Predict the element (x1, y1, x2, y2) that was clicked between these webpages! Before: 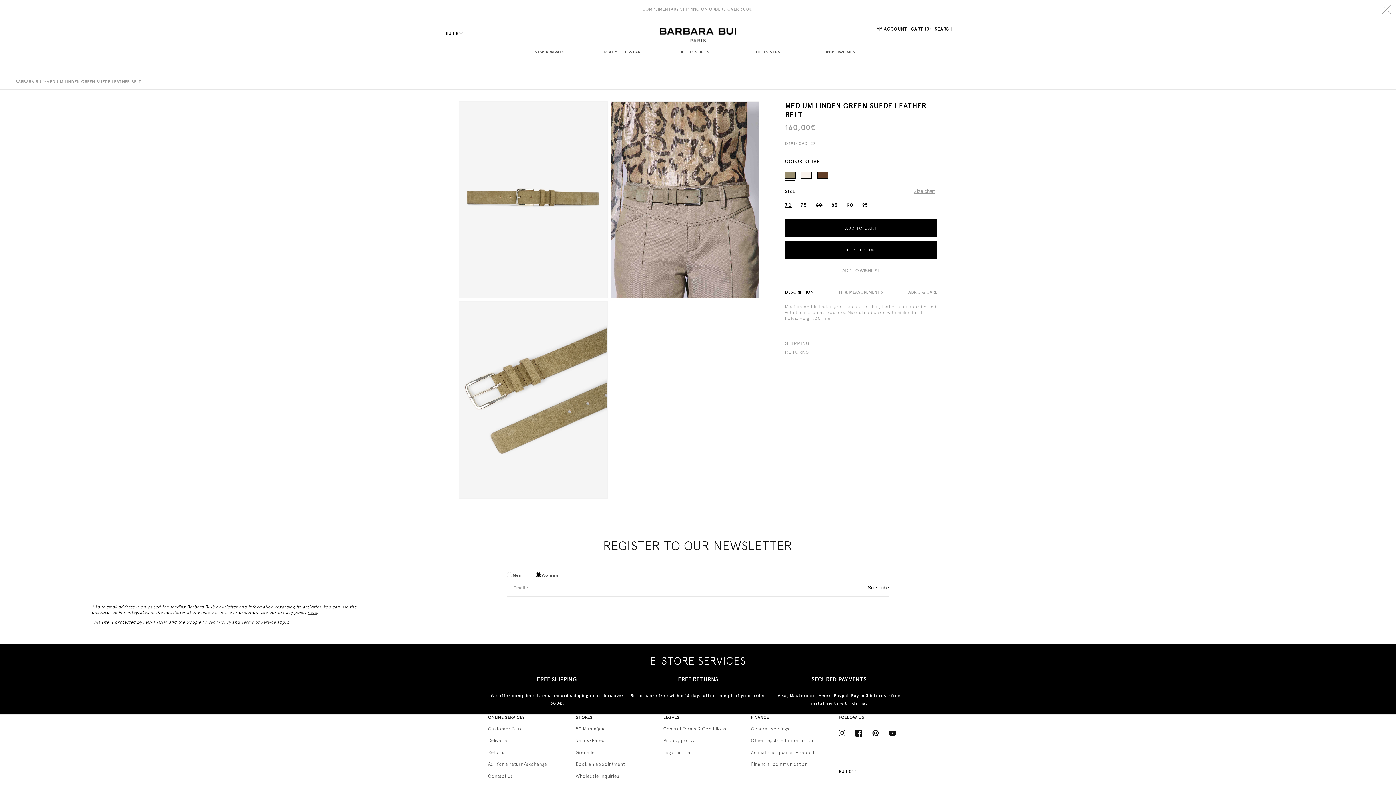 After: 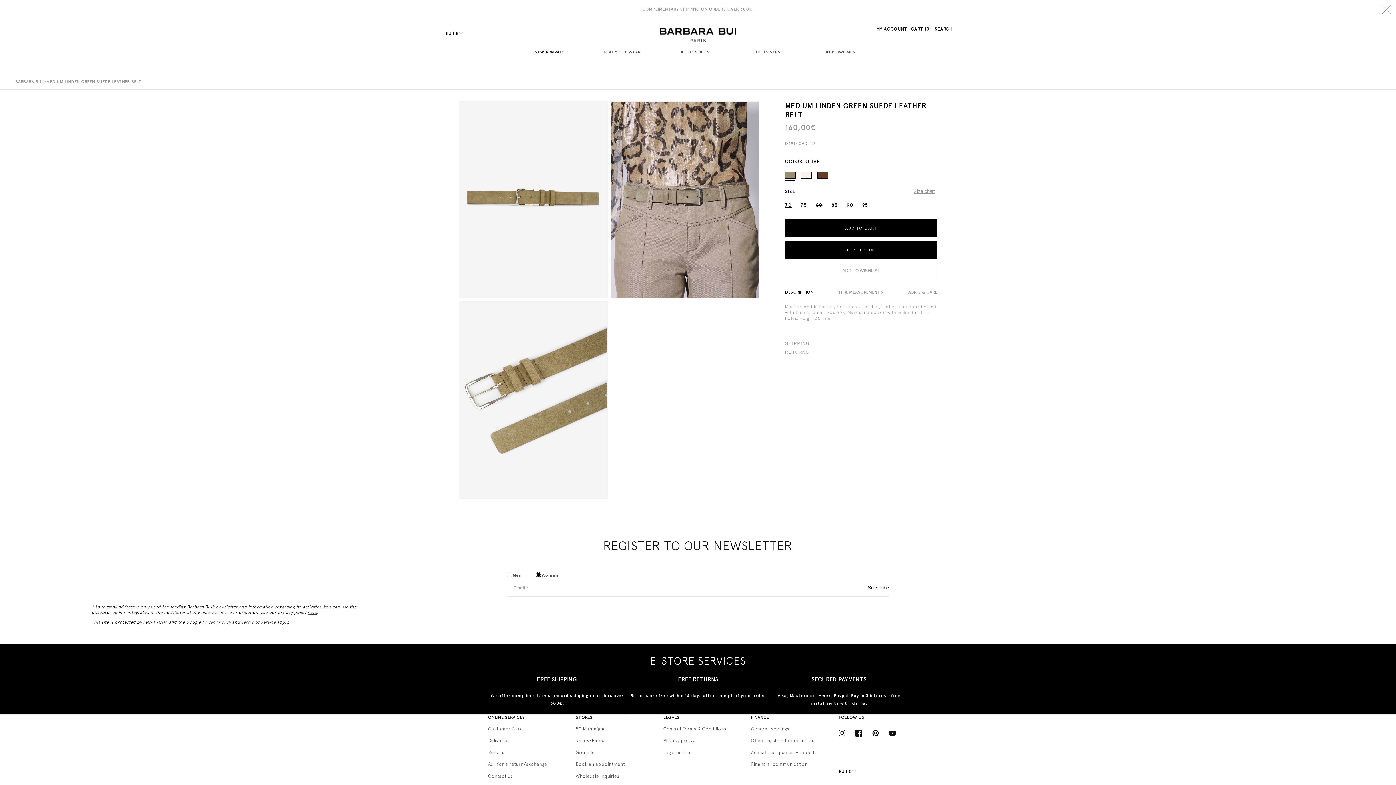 Action: label: NEW ARRIVALS bbox: (516, 44, 589, 60)